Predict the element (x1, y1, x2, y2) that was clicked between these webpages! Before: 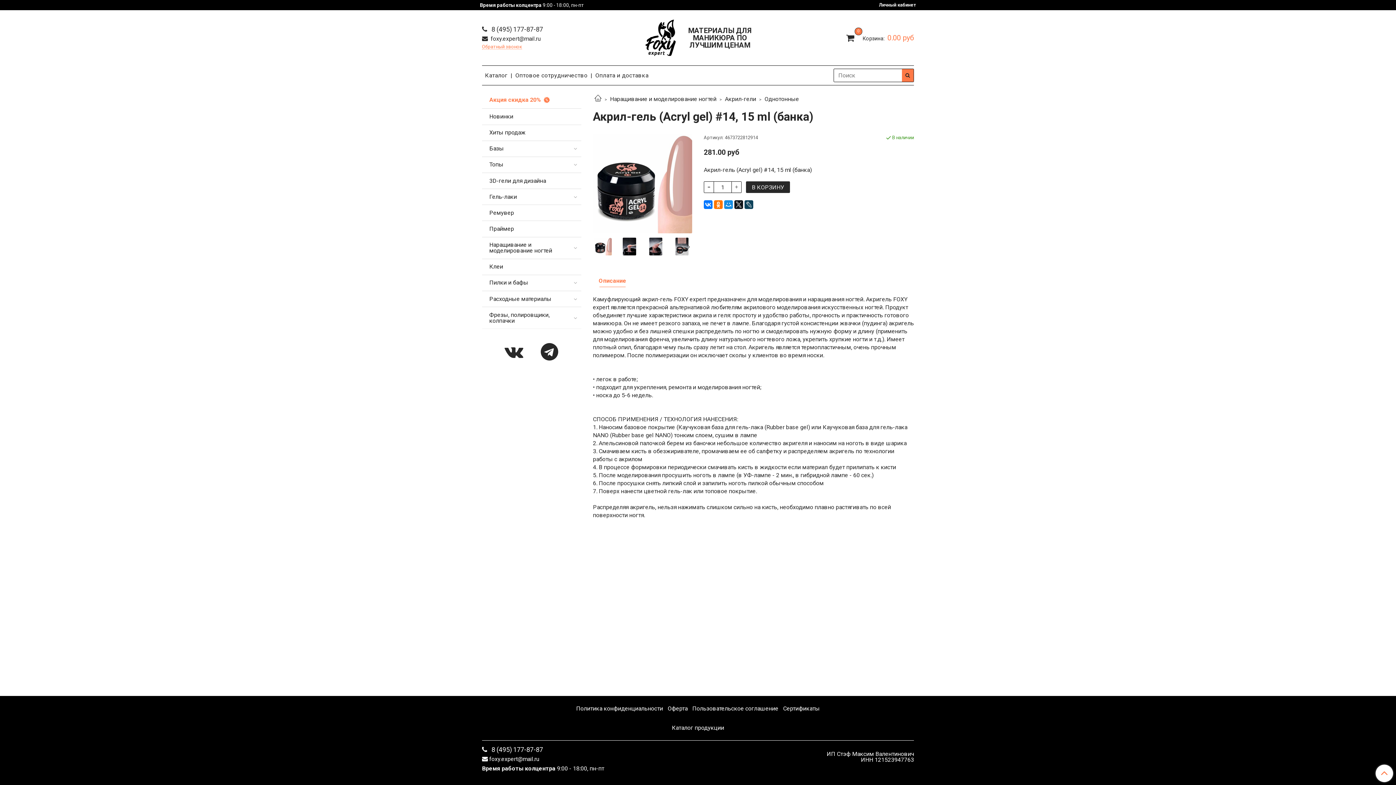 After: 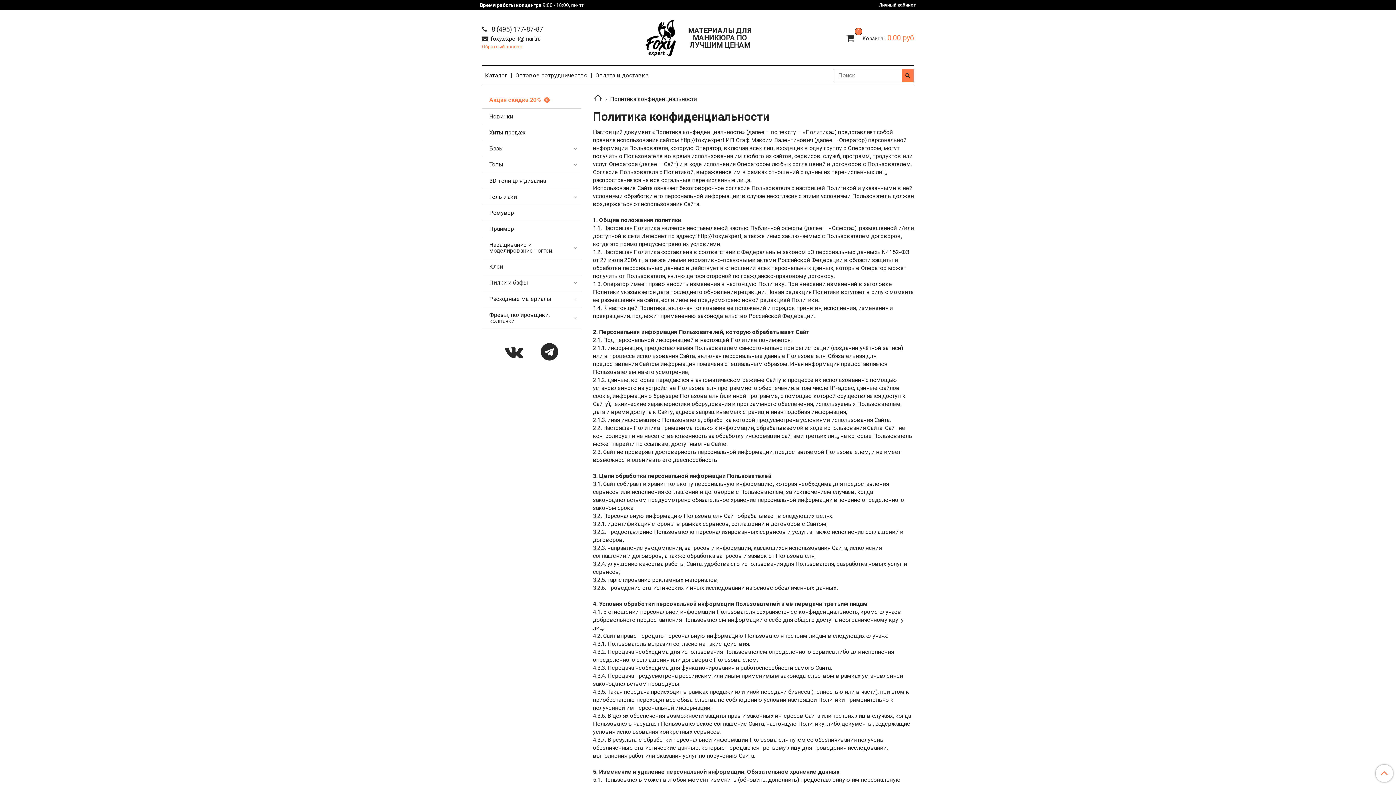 Action: label: Политика конфиденциальности bbox: (575, 703, 664, 714)